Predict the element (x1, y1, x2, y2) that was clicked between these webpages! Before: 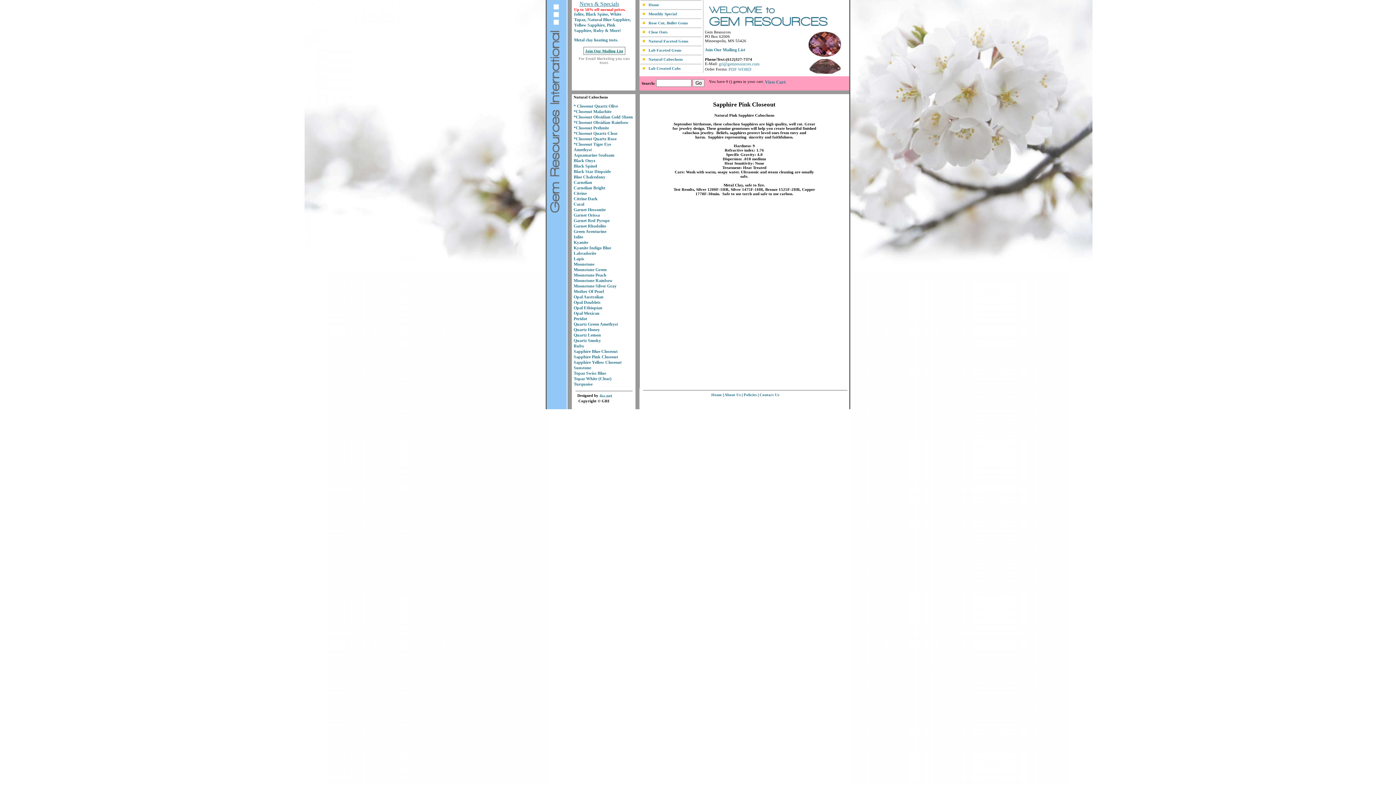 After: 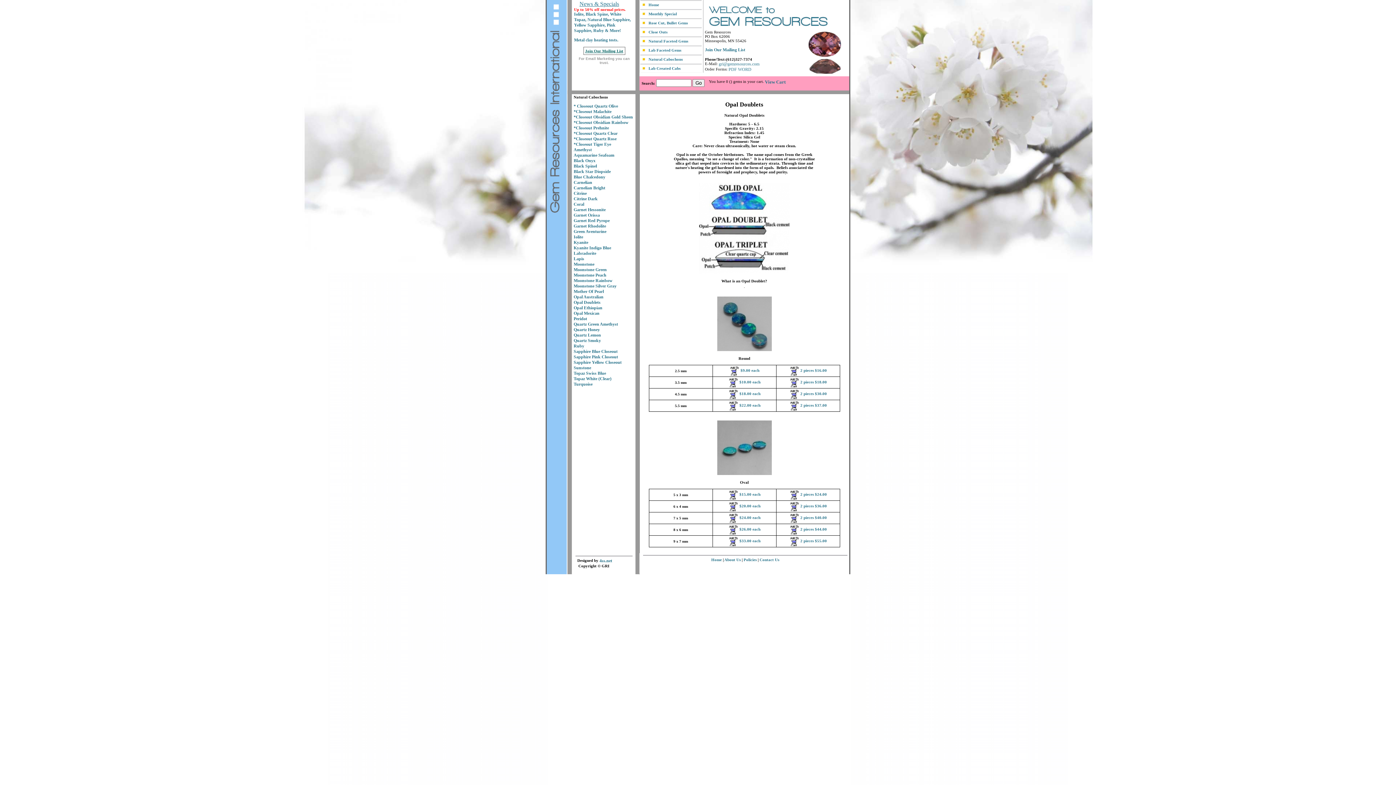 Action: bbox: (573, 300, 600, 305) label: Opal Doublets